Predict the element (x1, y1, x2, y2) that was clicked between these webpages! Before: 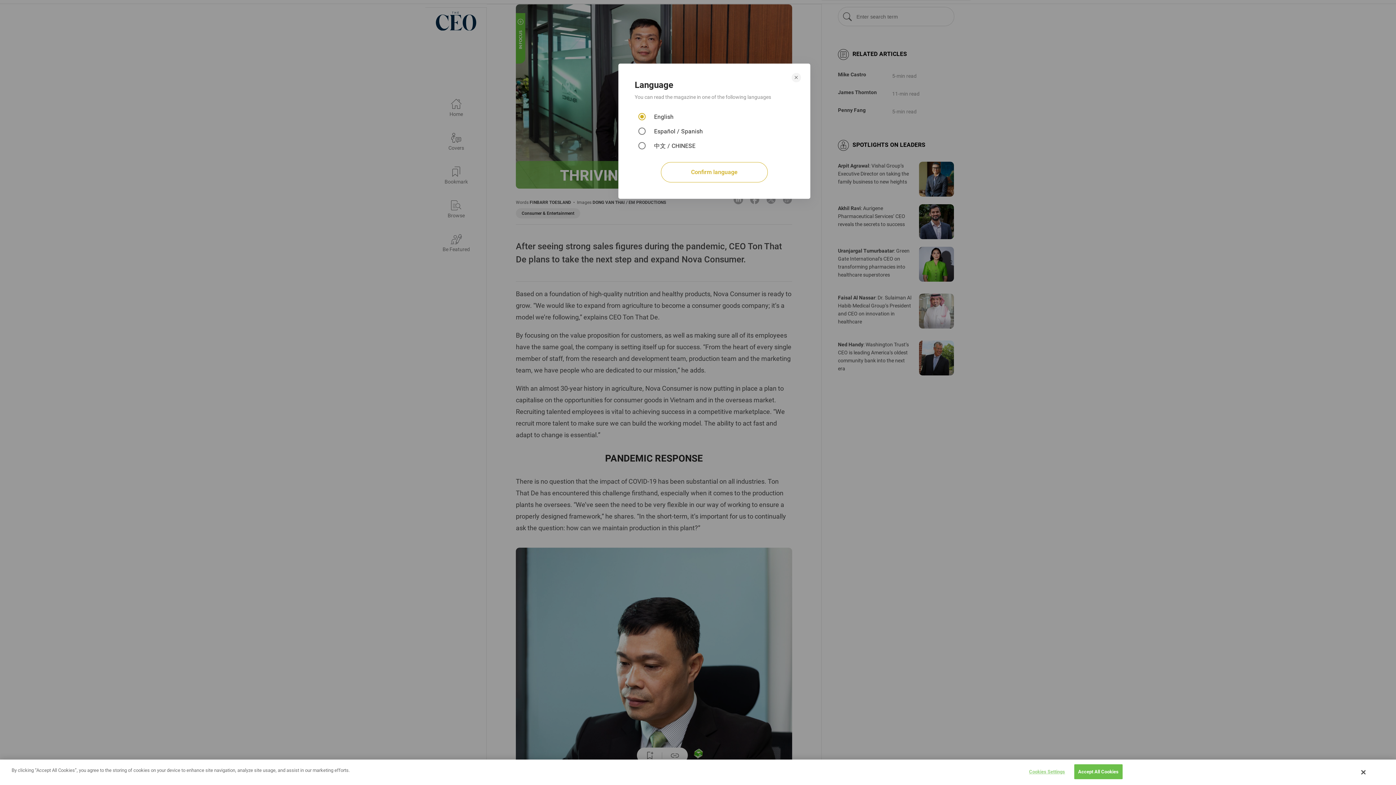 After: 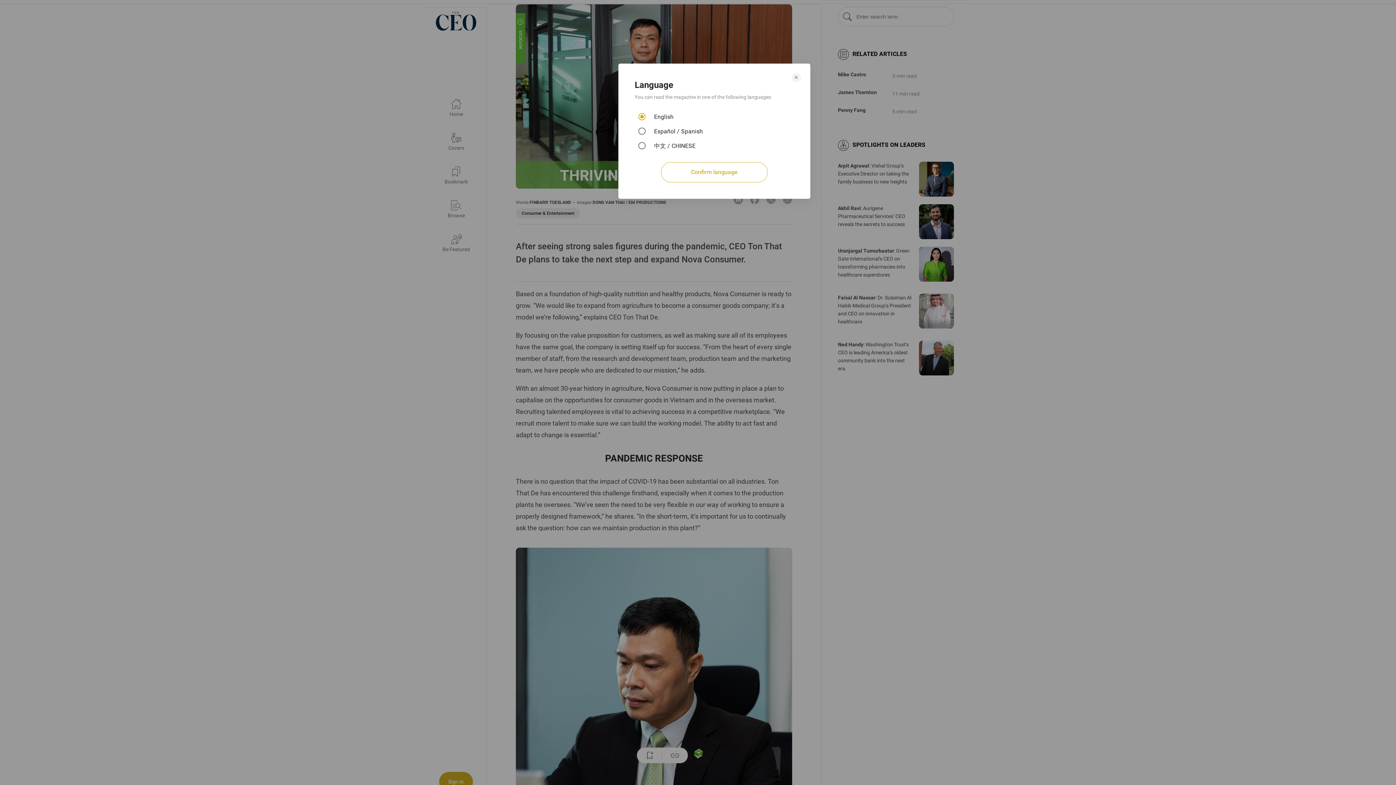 Action: bbox: (1361, 769, 1365, 776) label: Close